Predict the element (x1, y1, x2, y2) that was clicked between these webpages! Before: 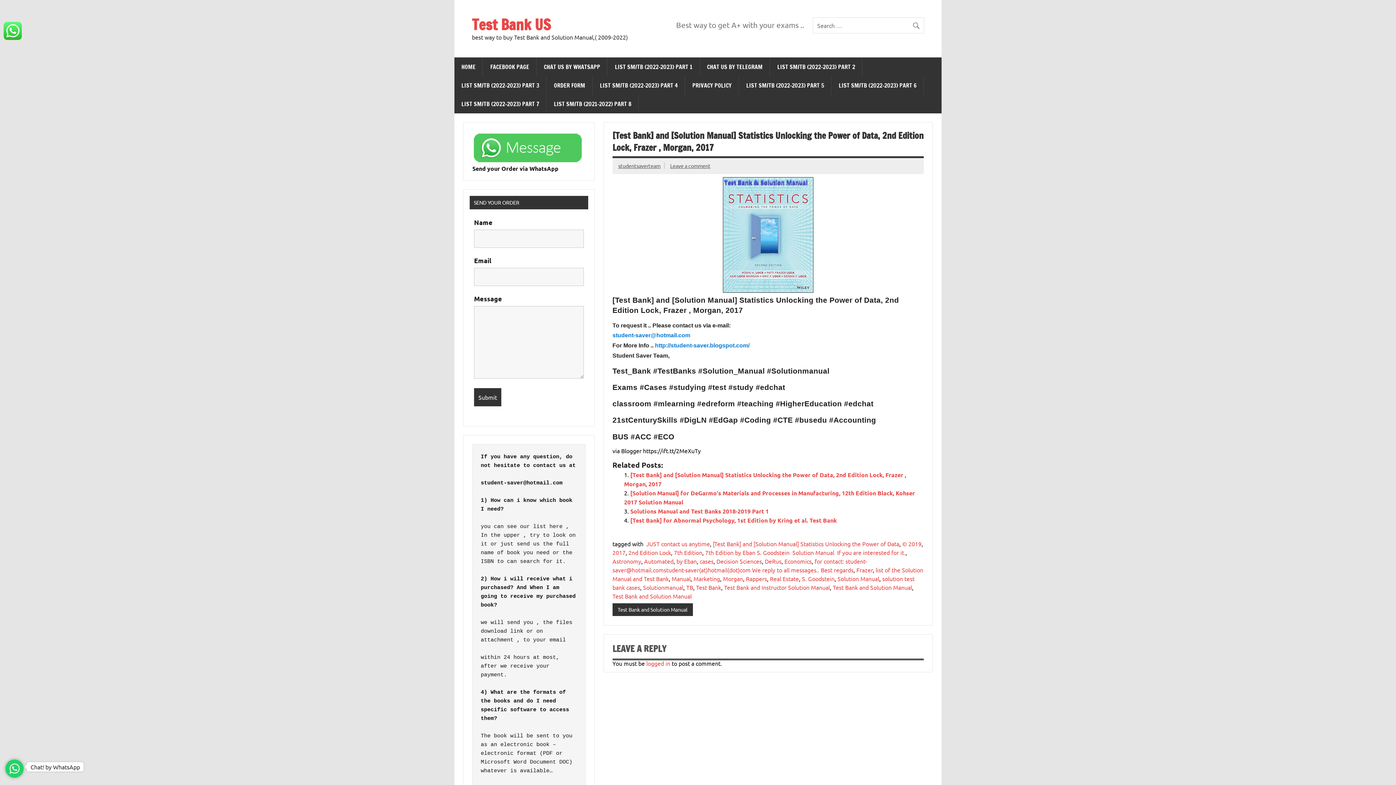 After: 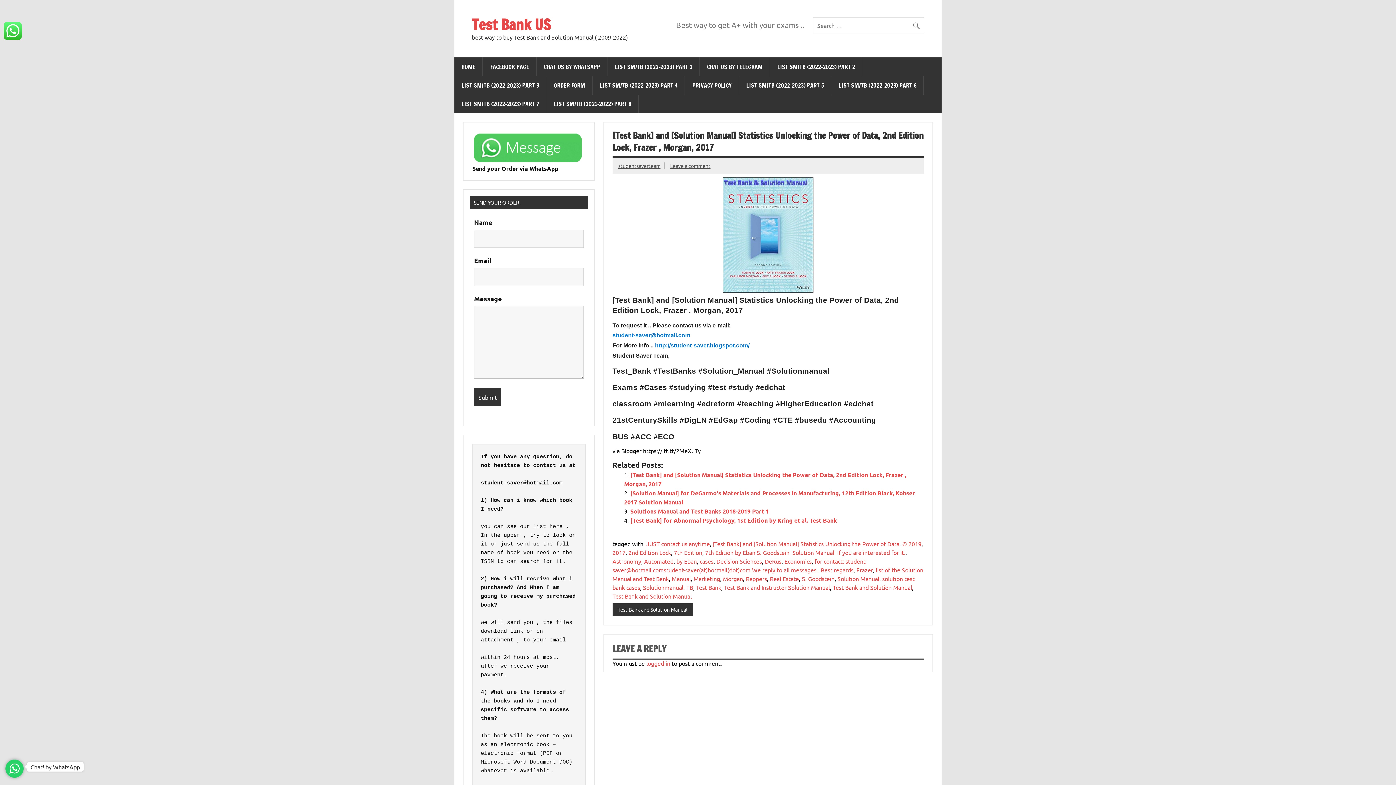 Action: label: http://student-saver.blogspot.com/ bbox: (655, 342, 749, 348)